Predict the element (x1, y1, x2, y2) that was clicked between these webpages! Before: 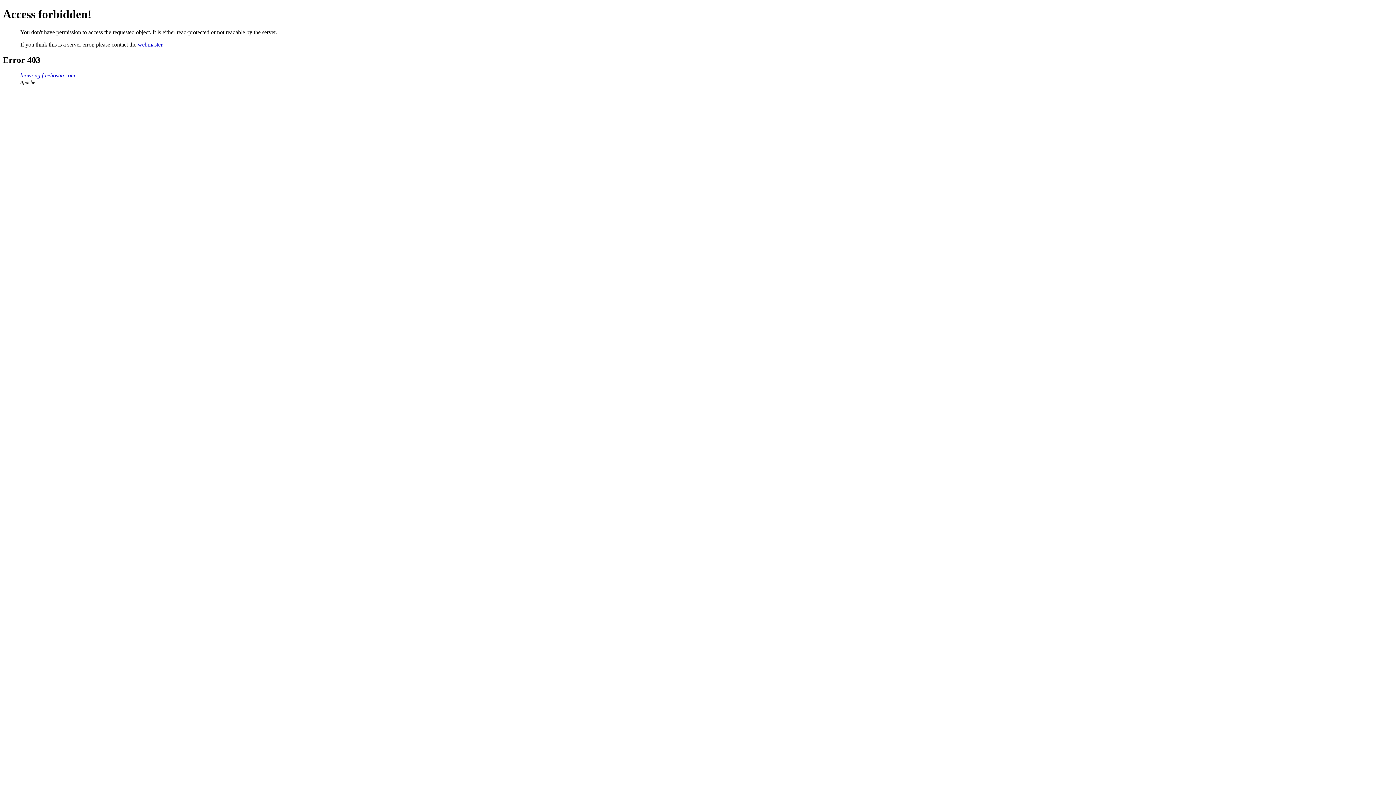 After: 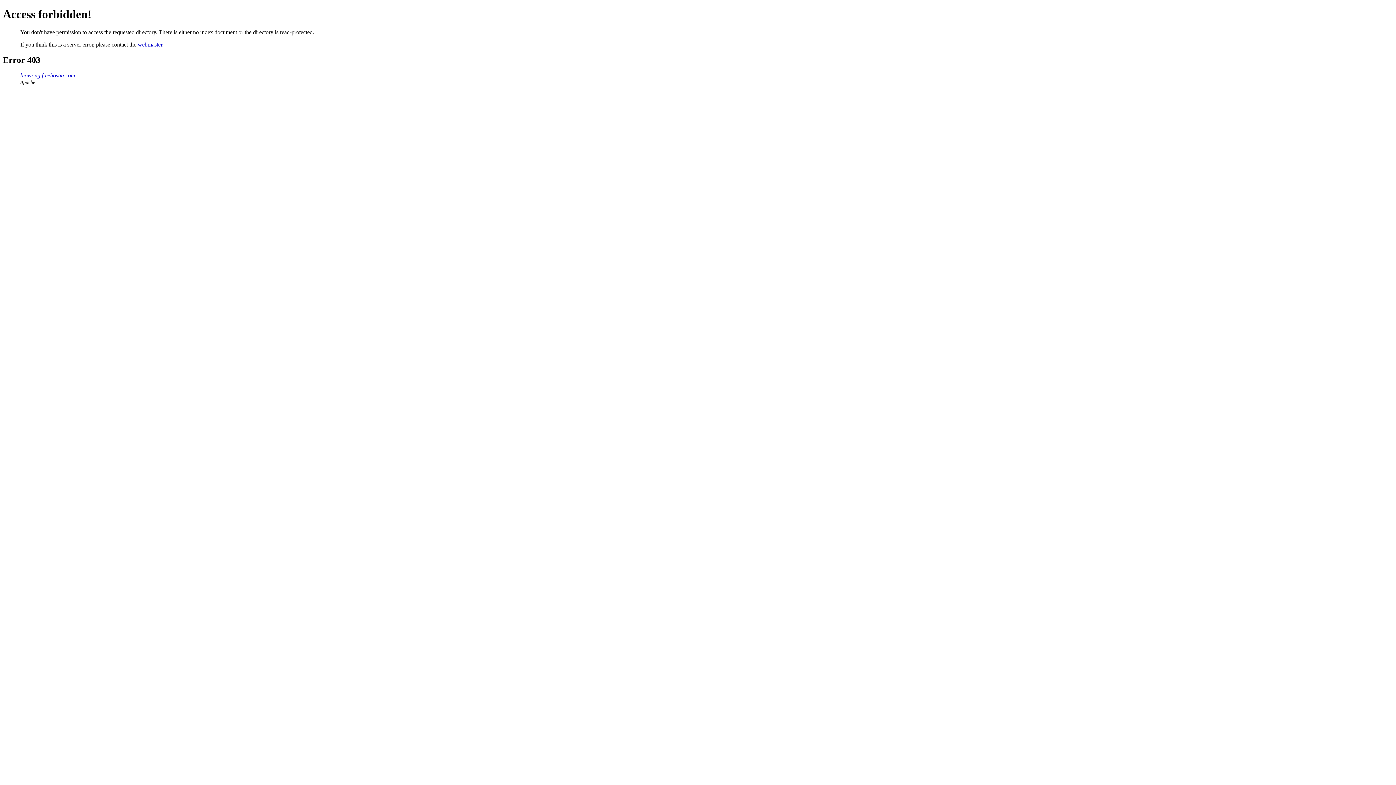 Action: bbox: (20, 72, 75, 78) label: biowong.freehostia.com